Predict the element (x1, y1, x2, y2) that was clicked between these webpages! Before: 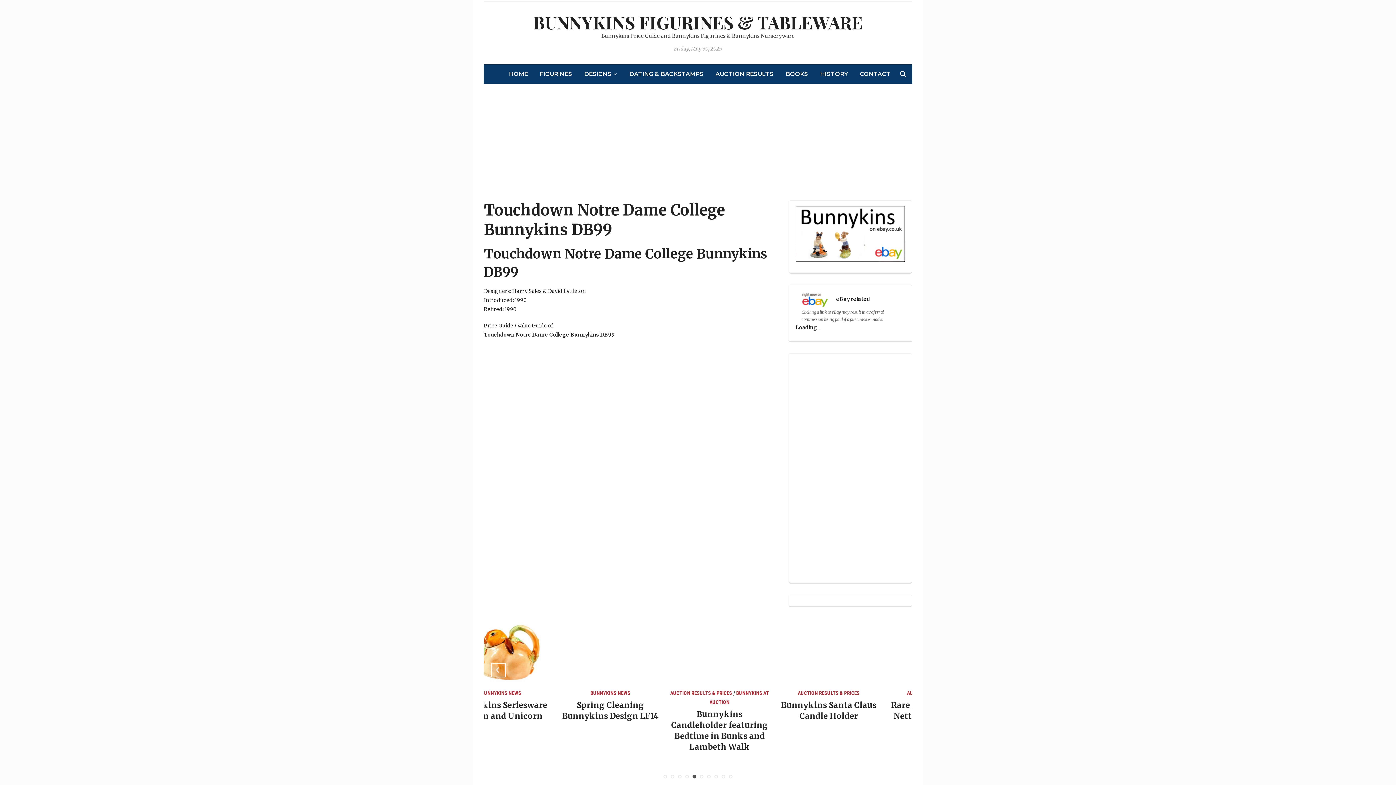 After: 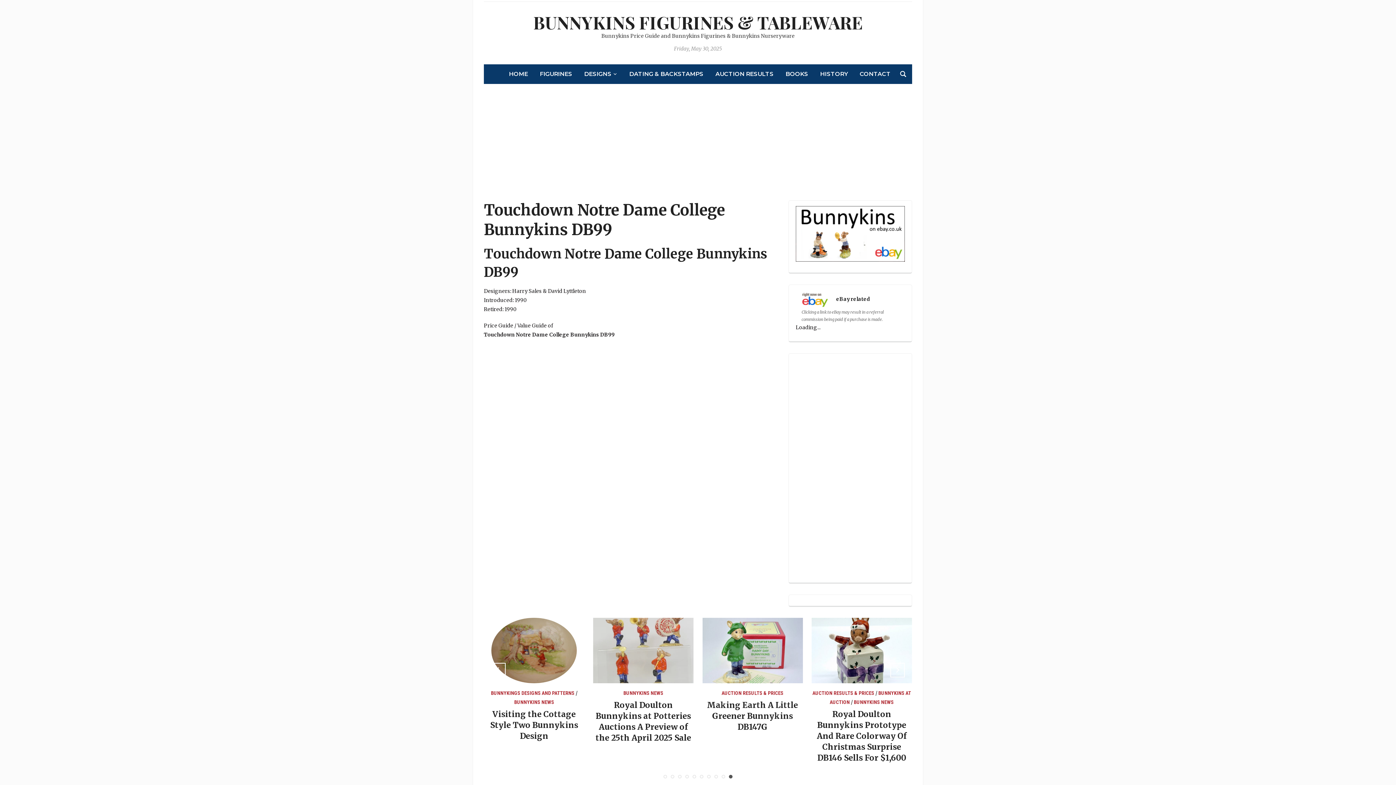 Action: bbox: (796, 295, 835, 302)